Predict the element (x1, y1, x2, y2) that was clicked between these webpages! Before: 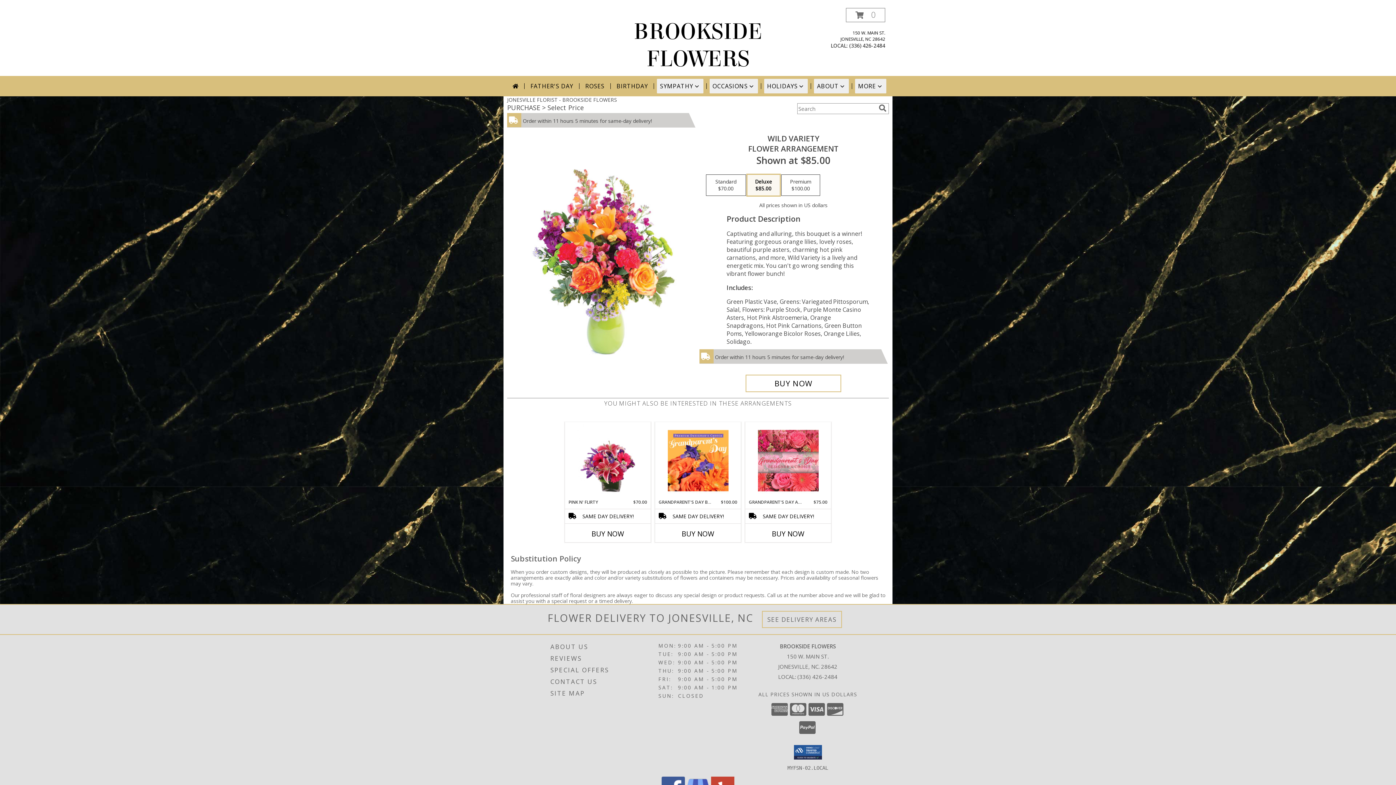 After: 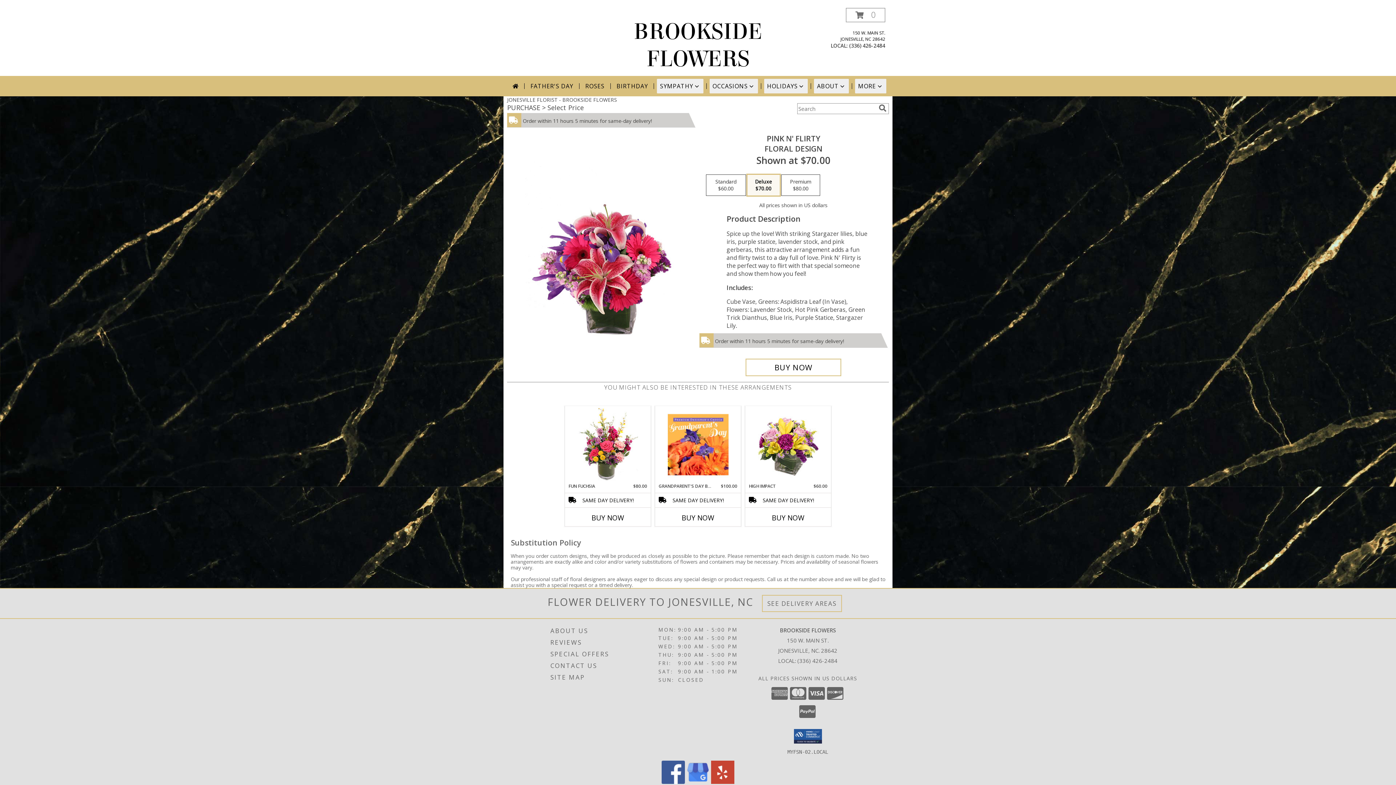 Action: bbox: (577, 424, 638, 497) label: View Pink N' Flirty Floral Design Info